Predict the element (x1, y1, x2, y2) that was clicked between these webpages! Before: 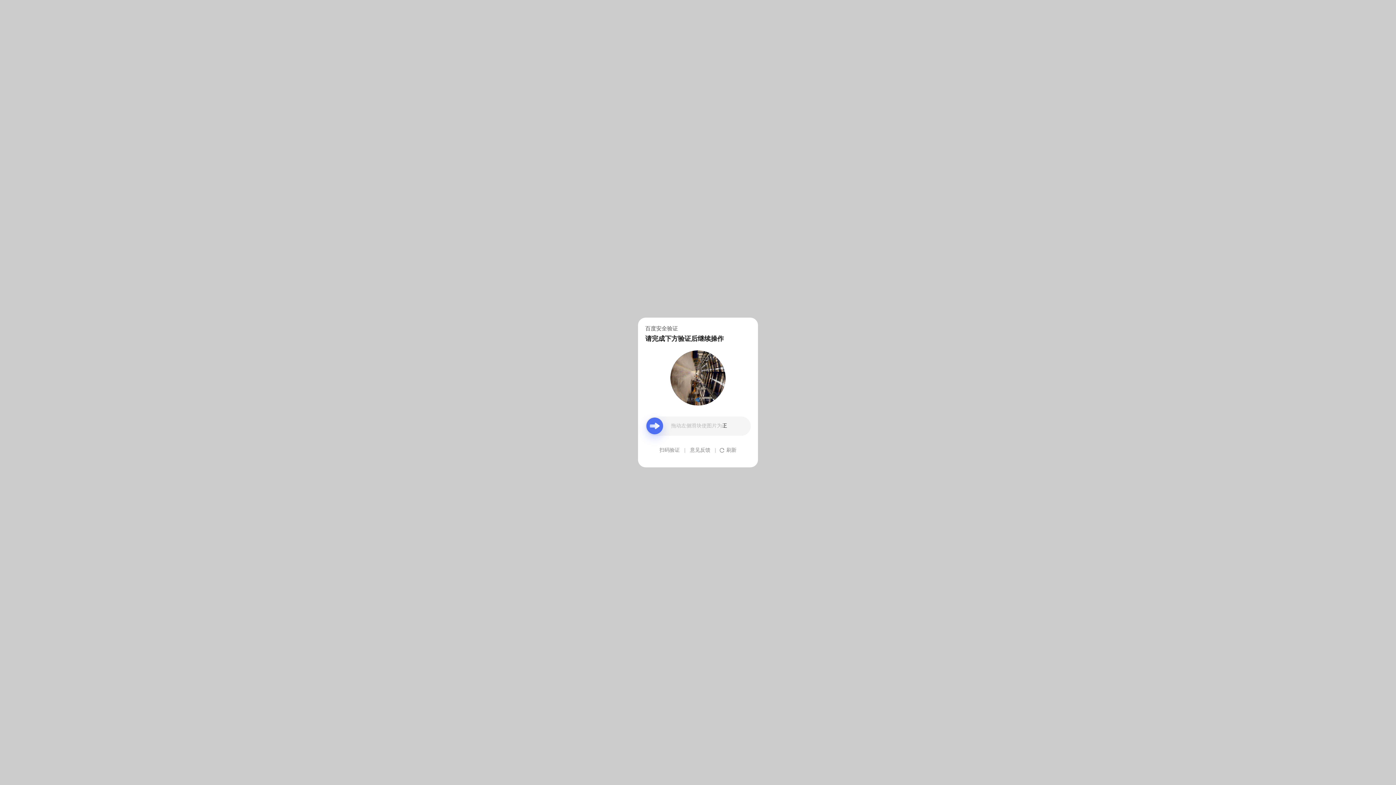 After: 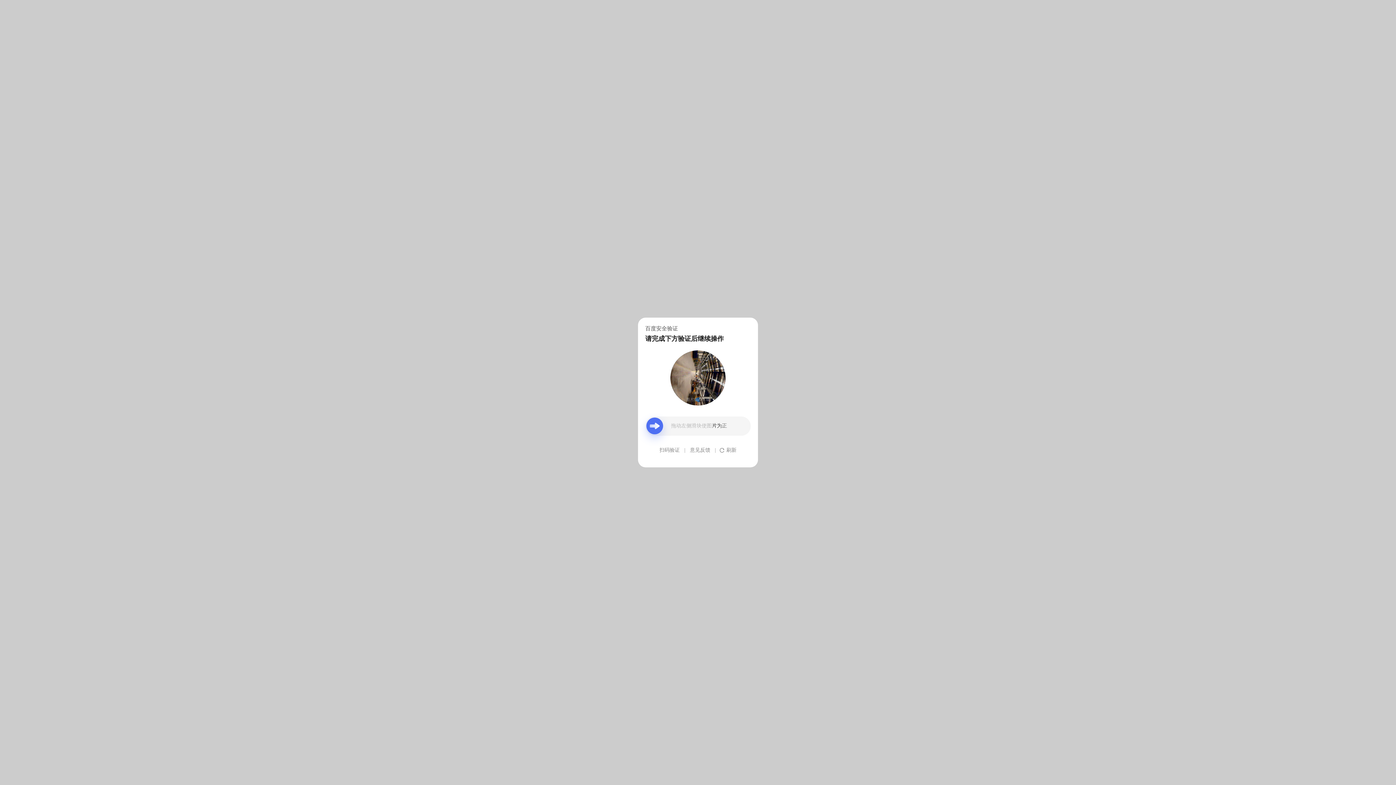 Action: bbox: (690, 439, 710, 461) label: 意见反馈